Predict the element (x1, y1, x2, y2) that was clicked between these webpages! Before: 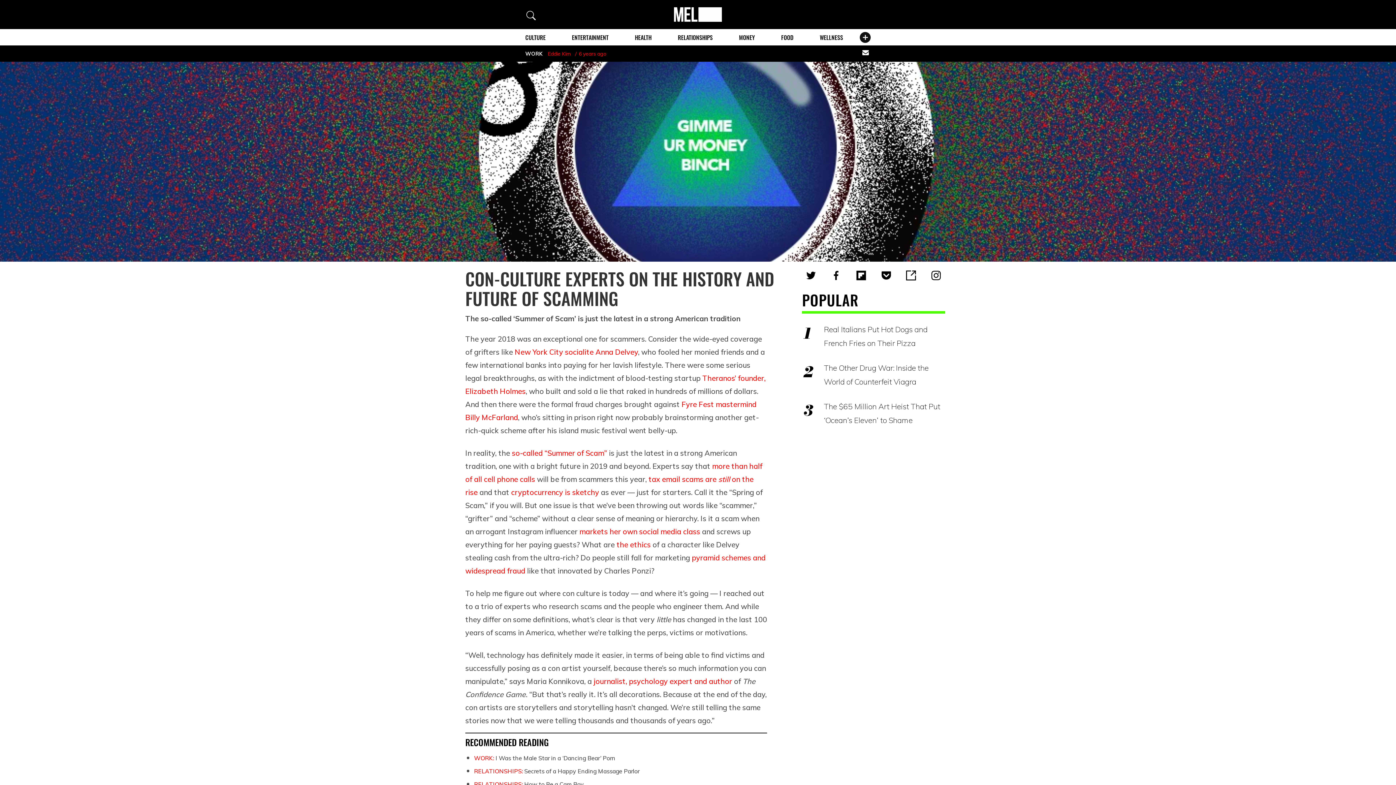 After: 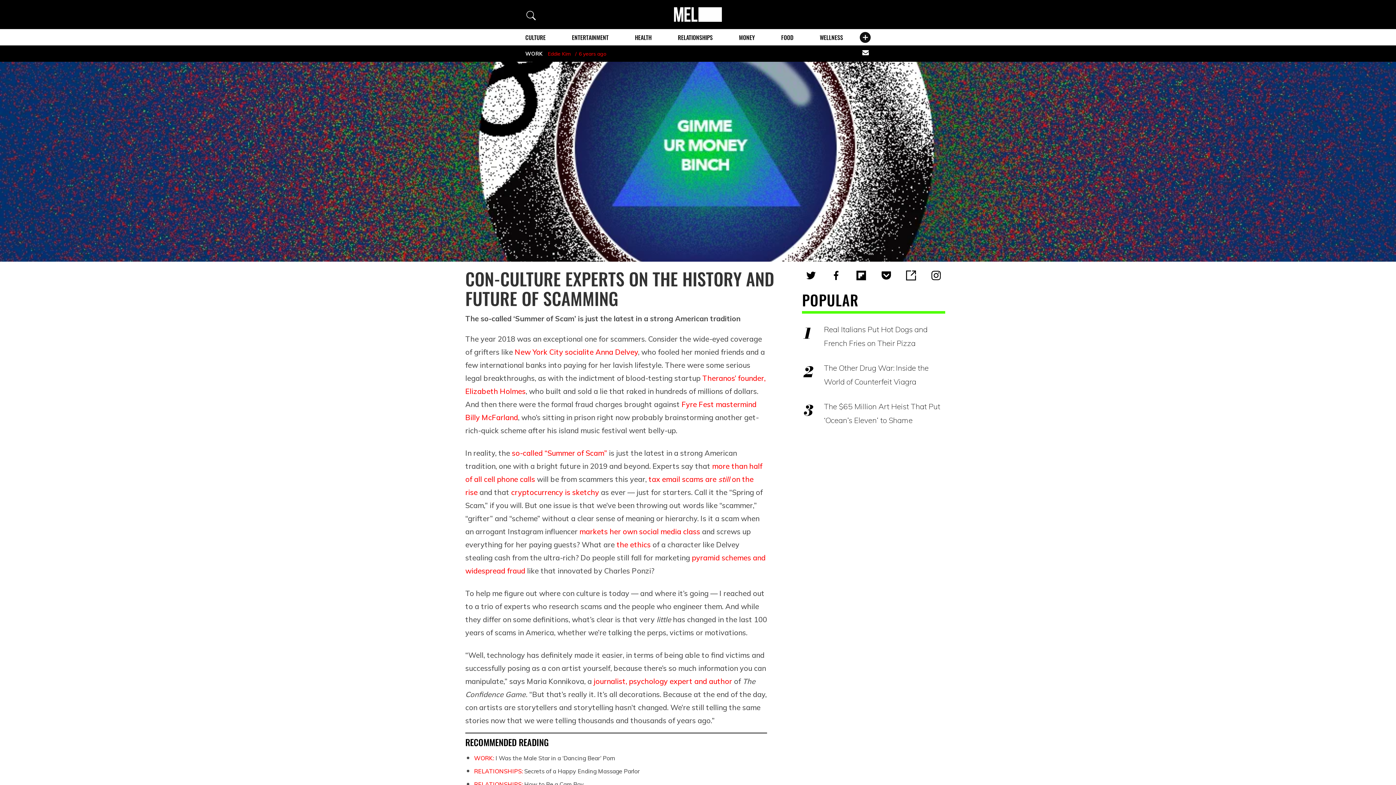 Action: bbox: (579, 527, 700, 536) label: markets her own social media class